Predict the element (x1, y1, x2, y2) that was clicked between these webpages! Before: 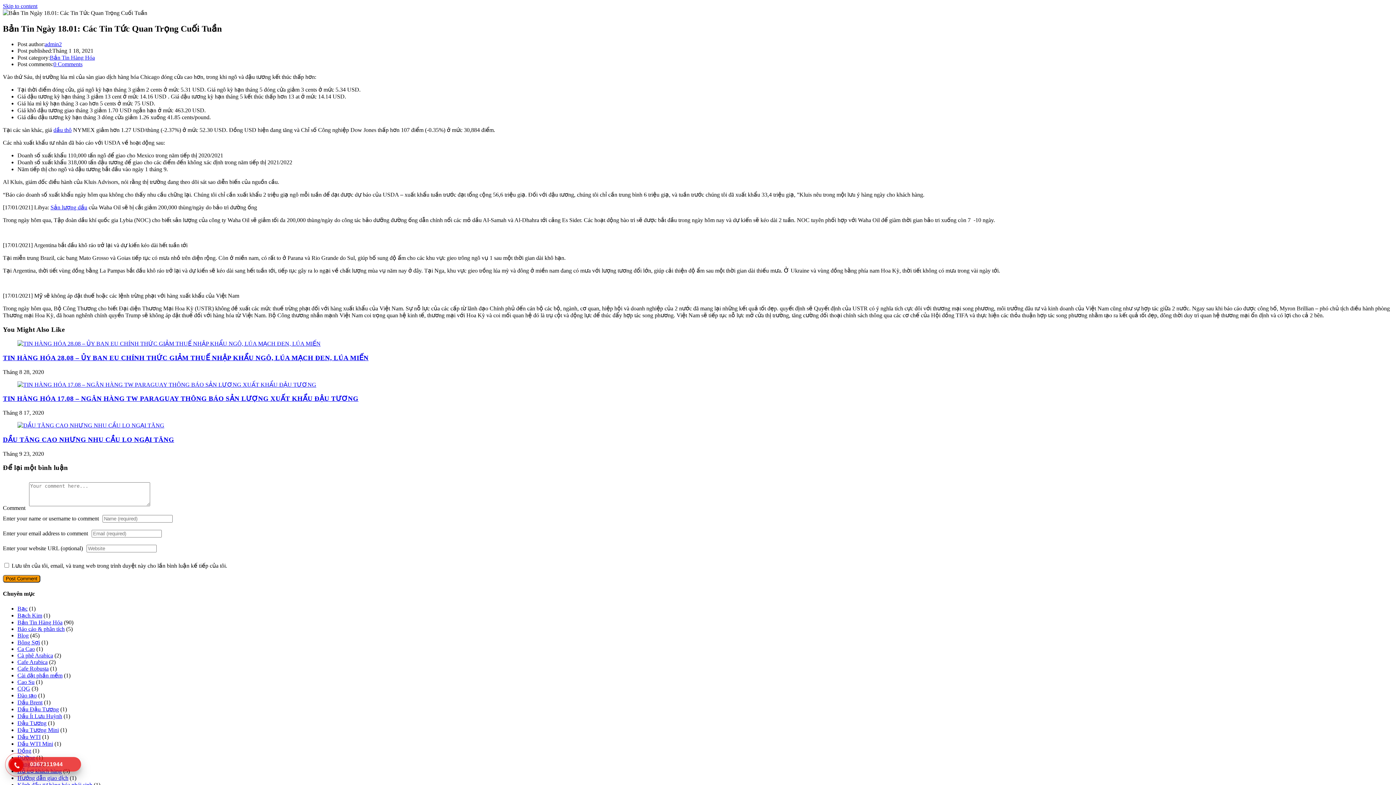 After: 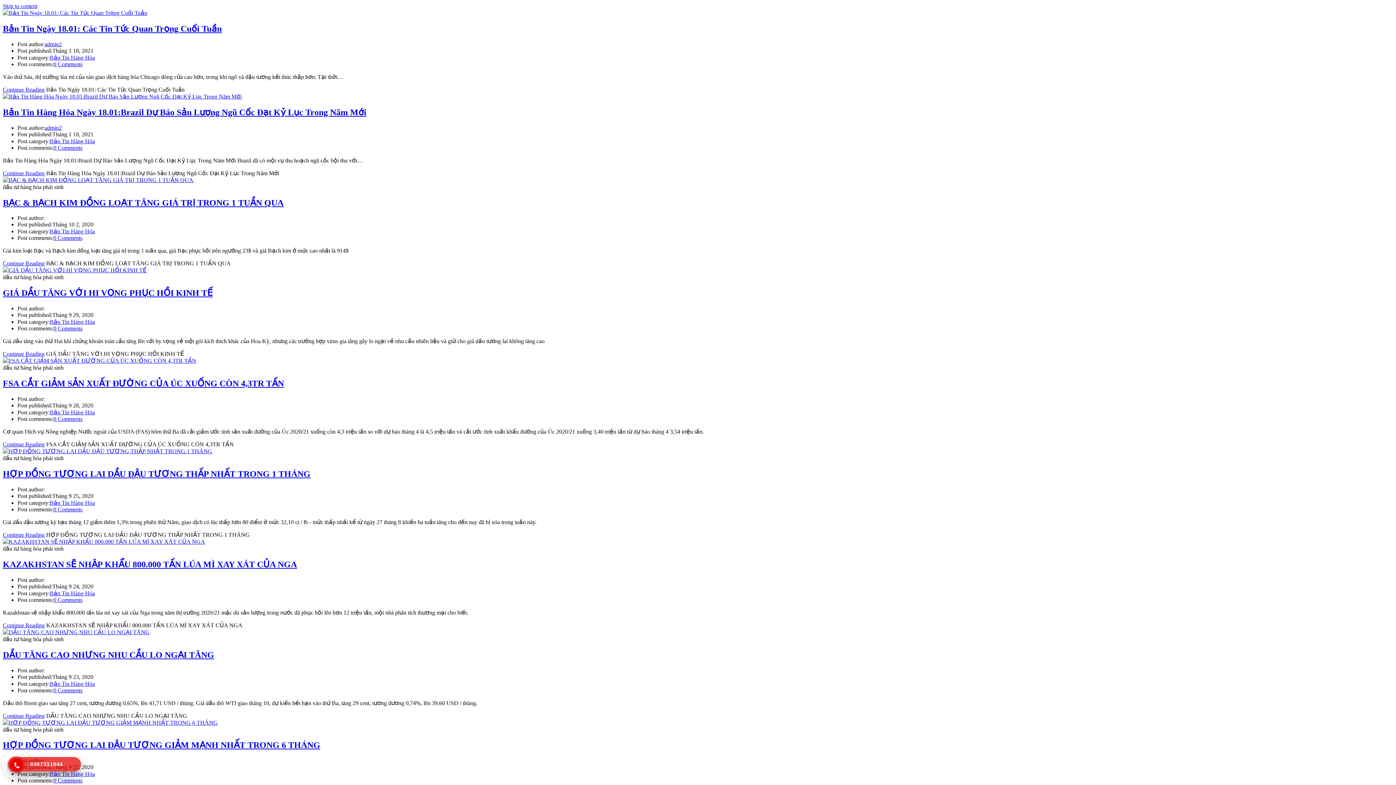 Action: bbox: (49, 54, 94, 60) label: Bản Tin Hàng Hóa